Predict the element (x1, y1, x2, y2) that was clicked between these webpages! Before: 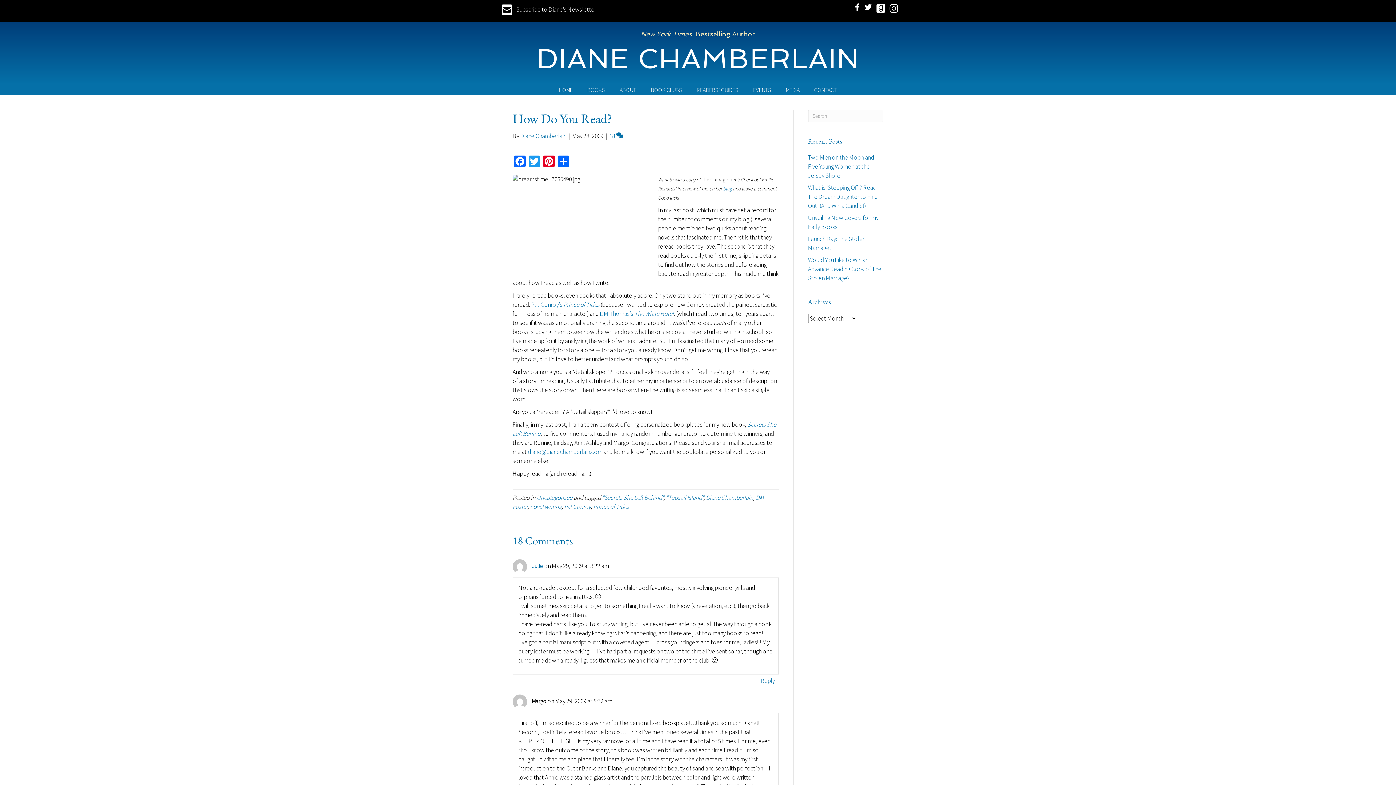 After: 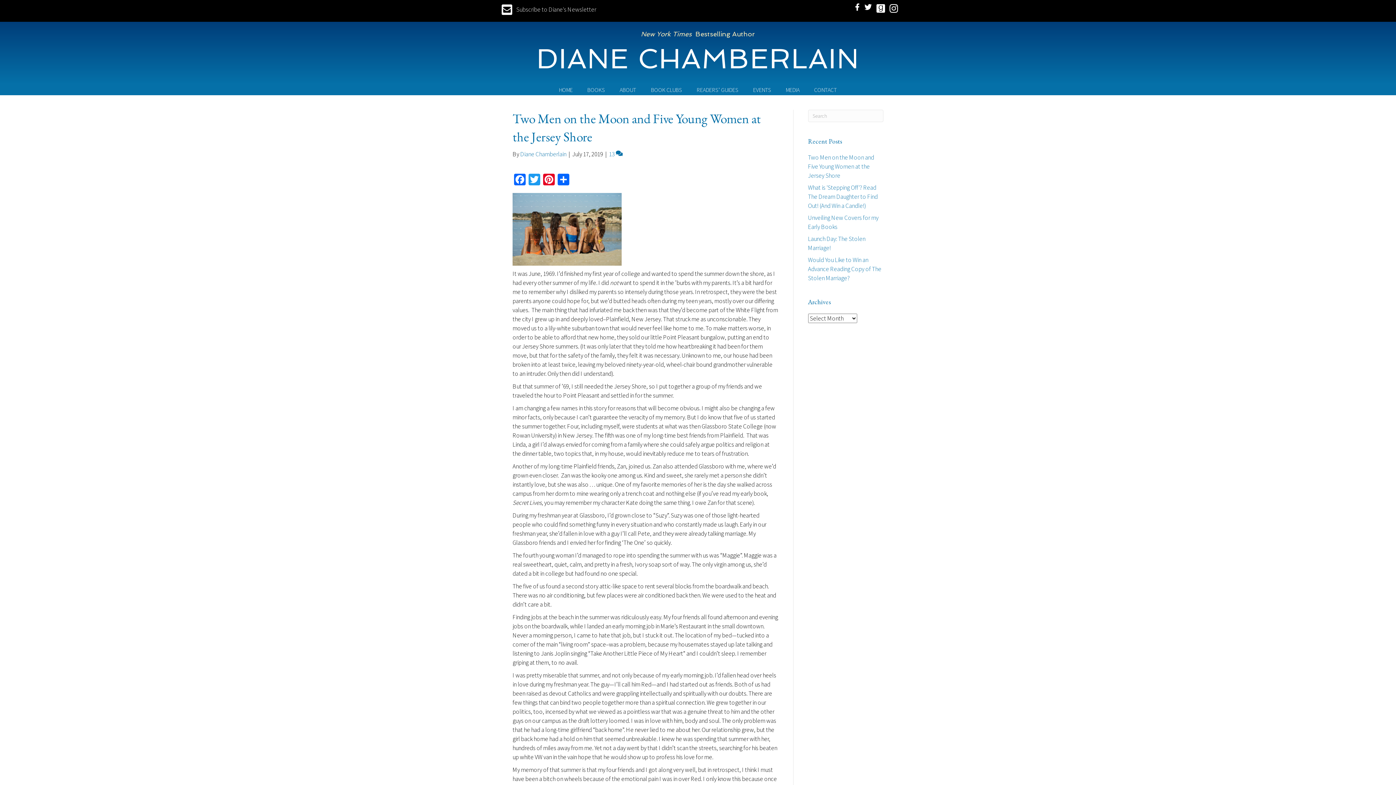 Action: label: Two Men on the Moon and Five Young Women at the Jersey Shore bbox: (808, 153, 874, 179)